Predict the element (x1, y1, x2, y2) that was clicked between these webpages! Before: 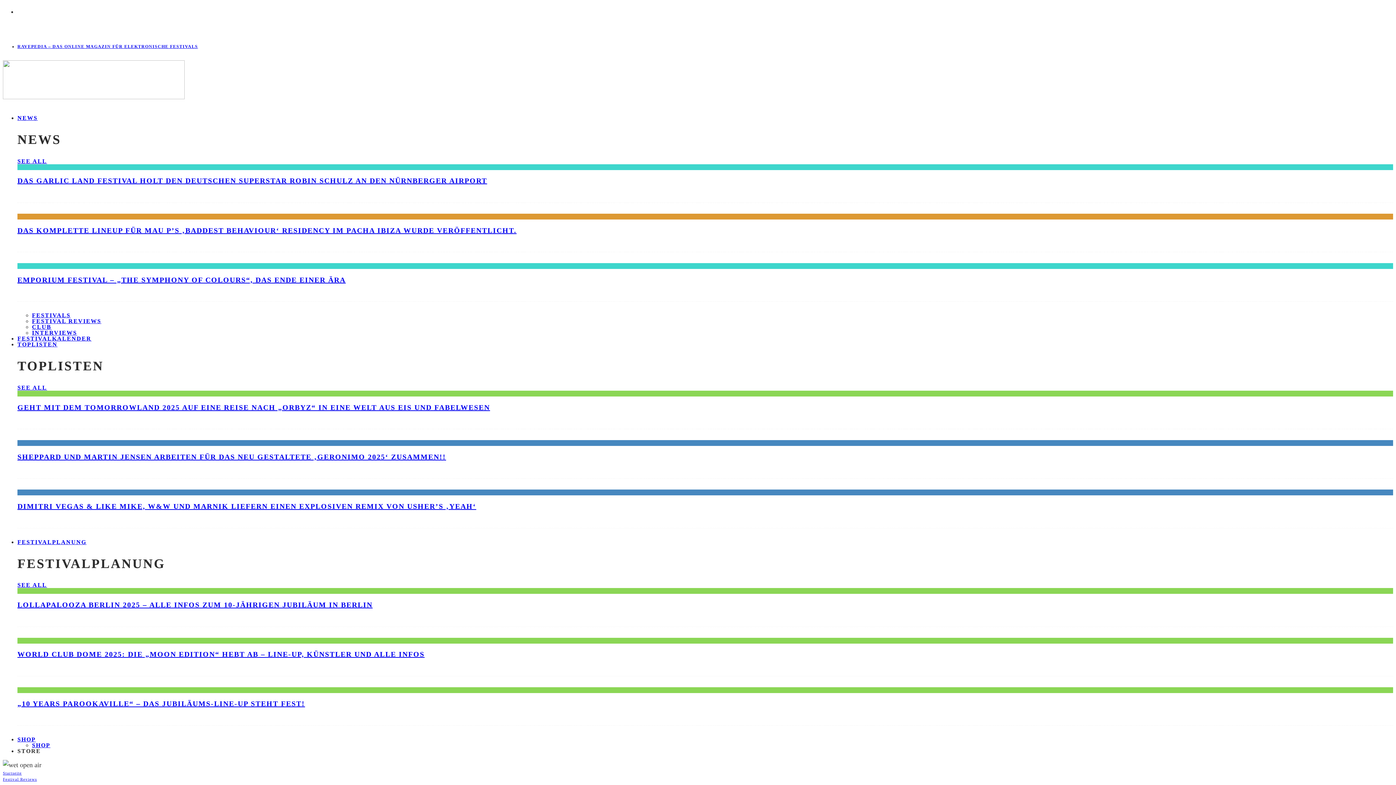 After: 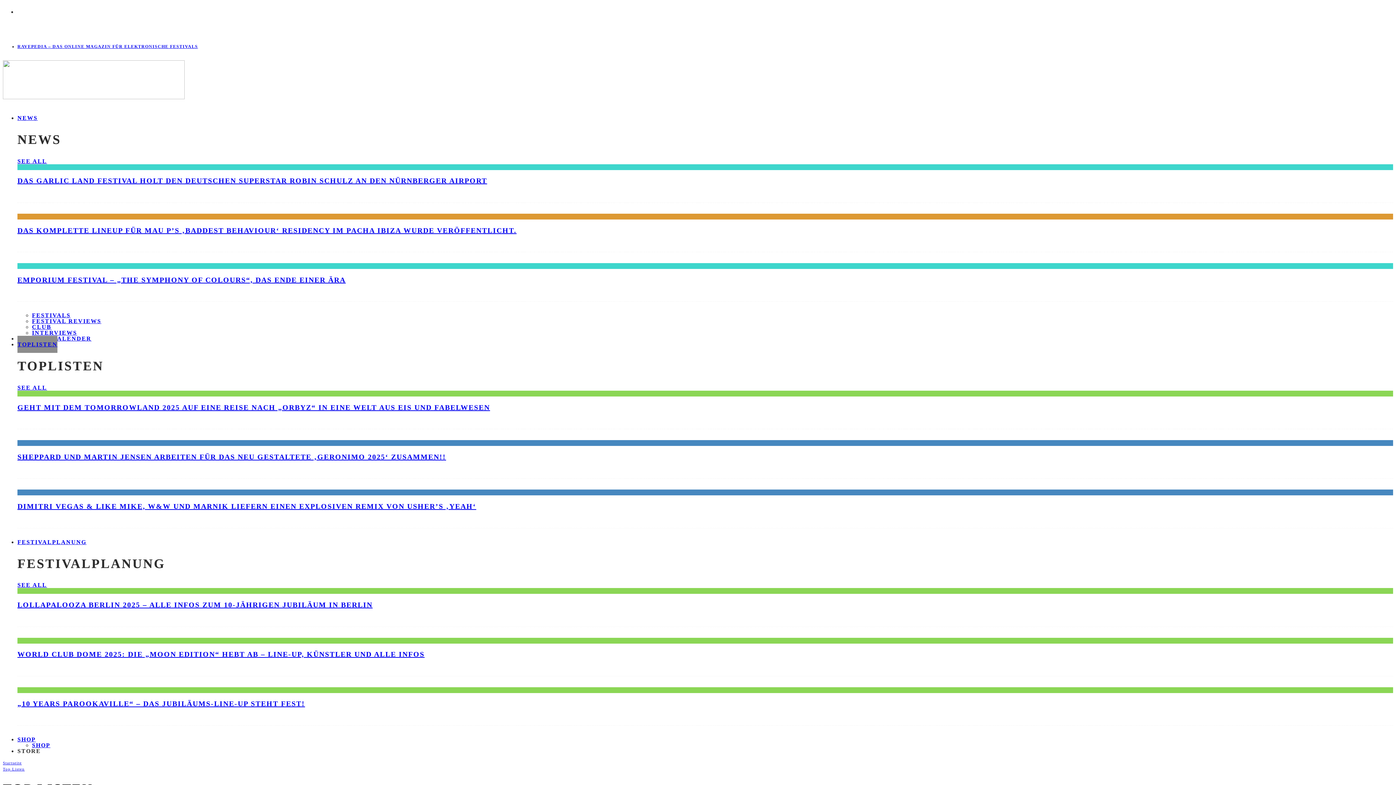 Action: label: SEE ALL bbox: (17, 384, 47, 390)